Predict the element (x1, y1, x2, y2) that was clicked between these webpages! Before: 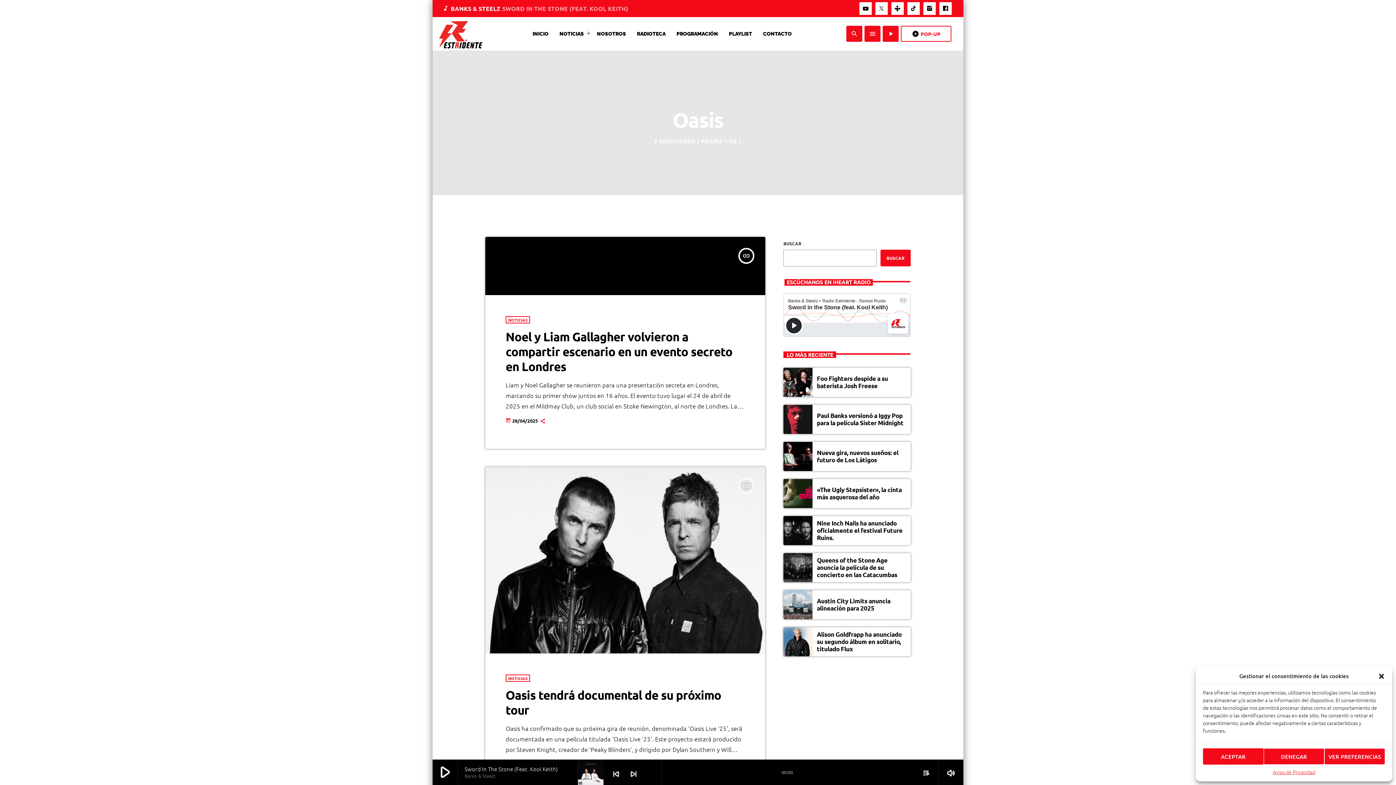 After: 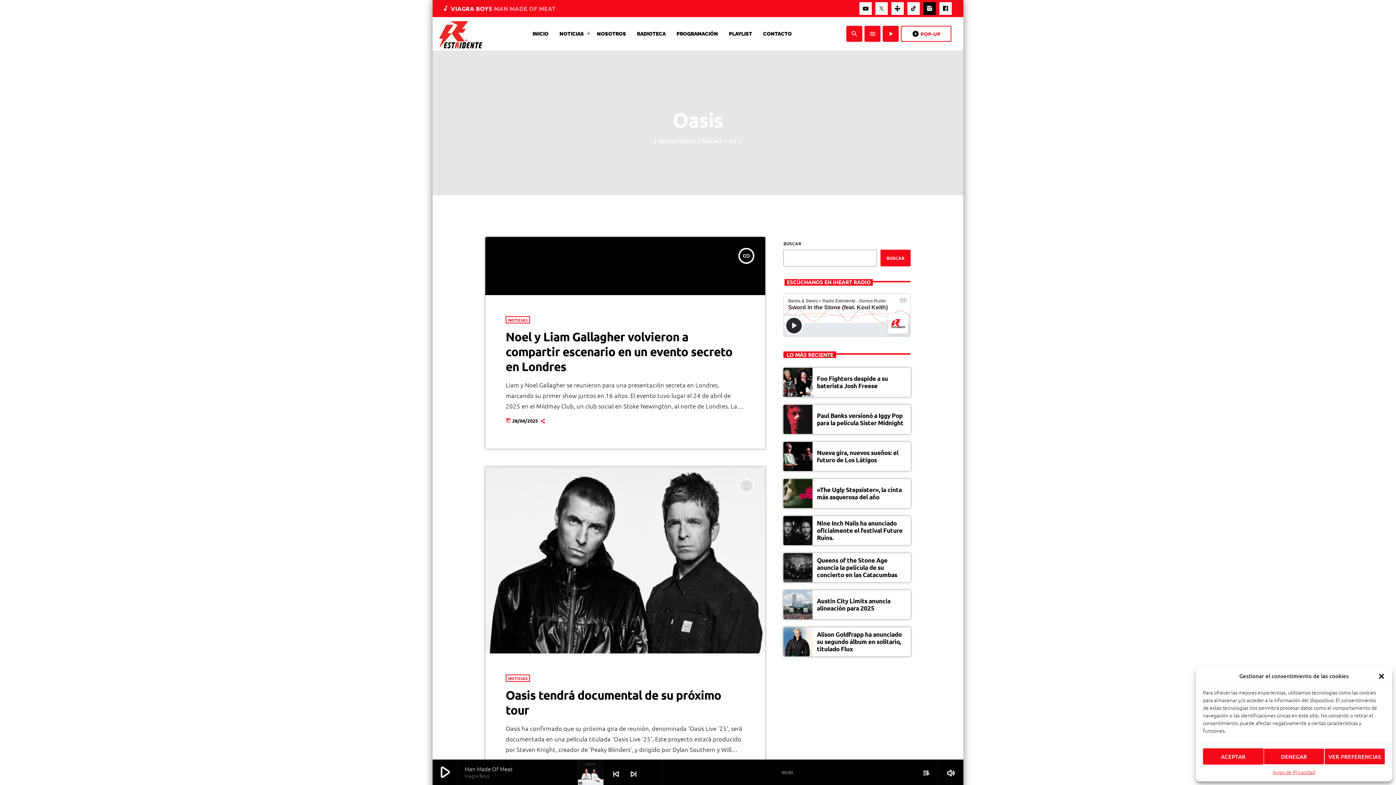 Action: label: Instagram bbox: (923, 2, 936, 14)